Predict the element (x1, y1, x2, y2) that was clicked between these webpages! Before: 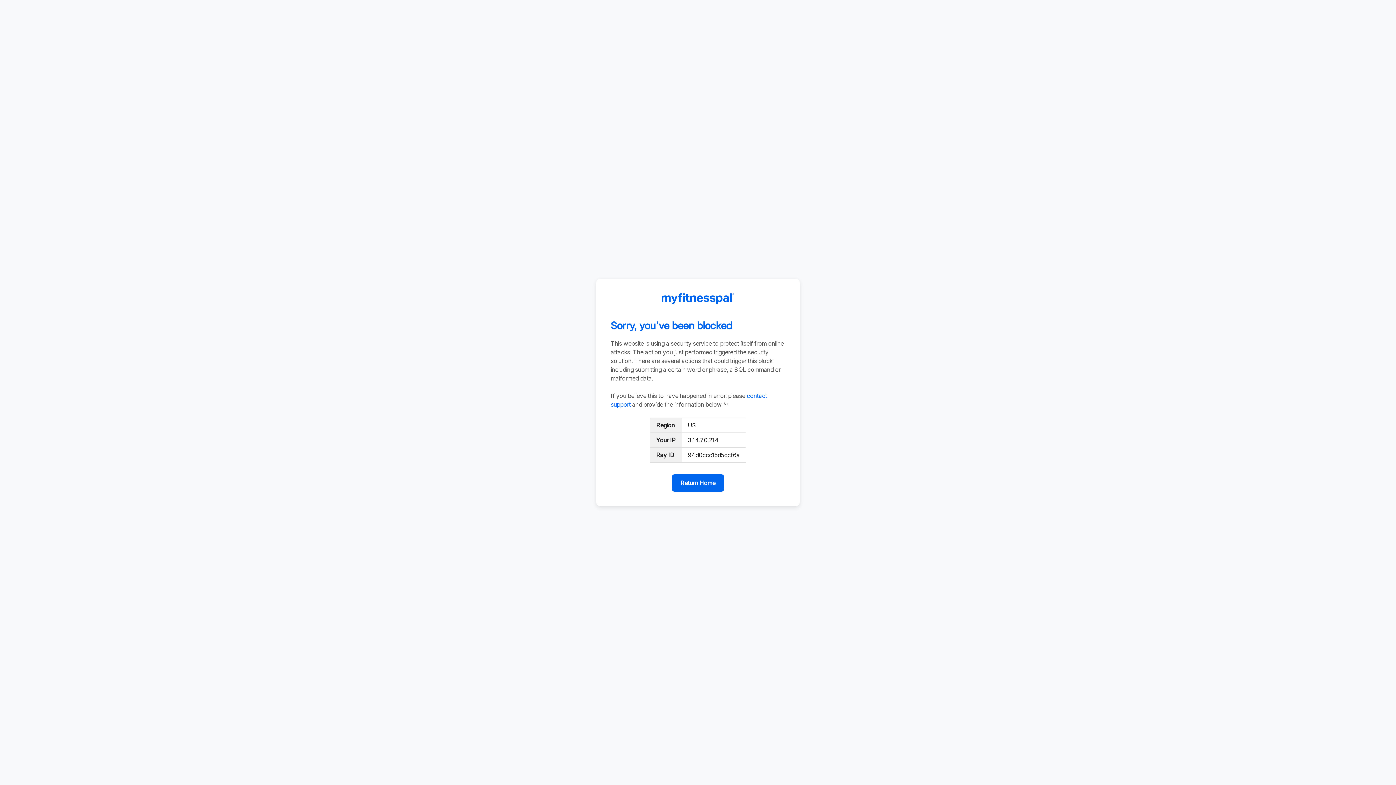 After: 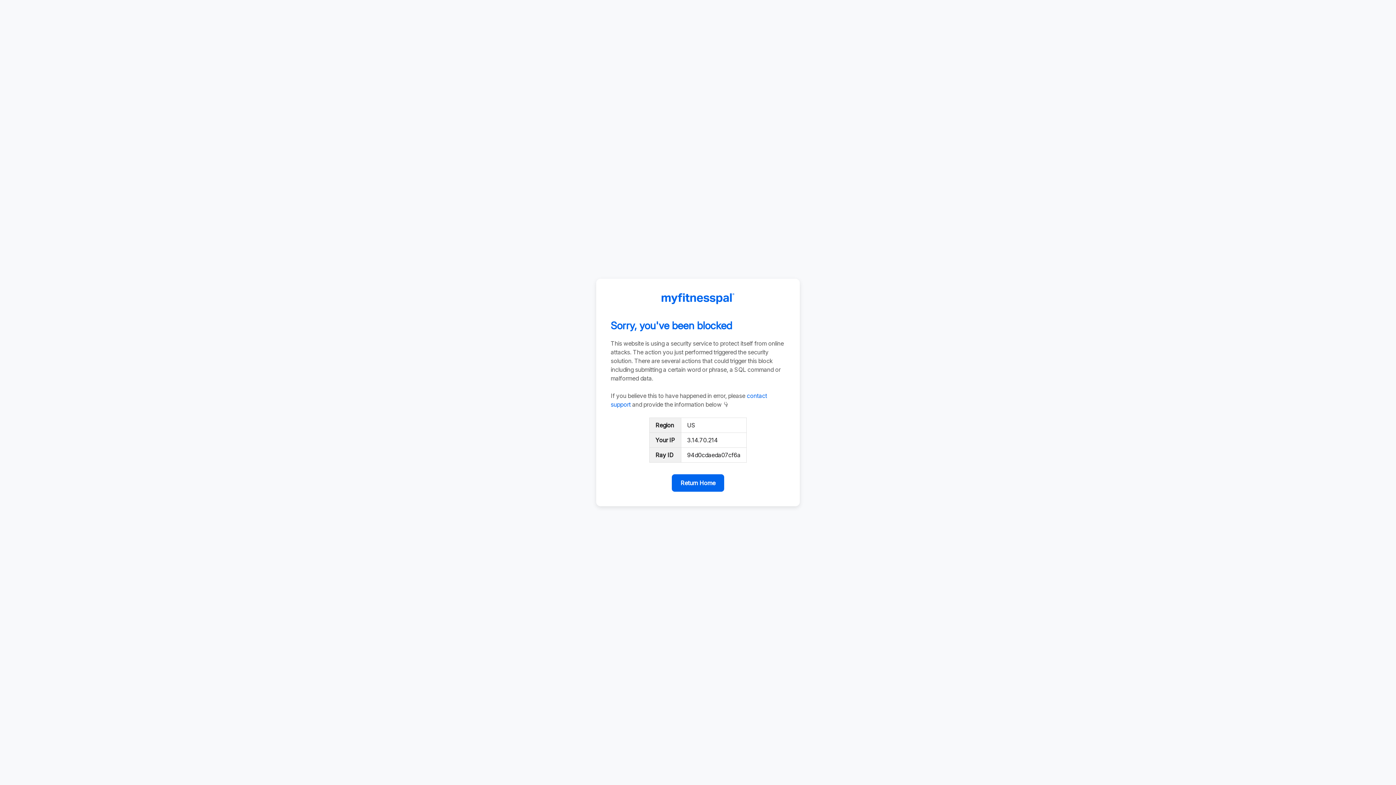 Action: label: Return Home bbox: (672, 474, 724, 492)